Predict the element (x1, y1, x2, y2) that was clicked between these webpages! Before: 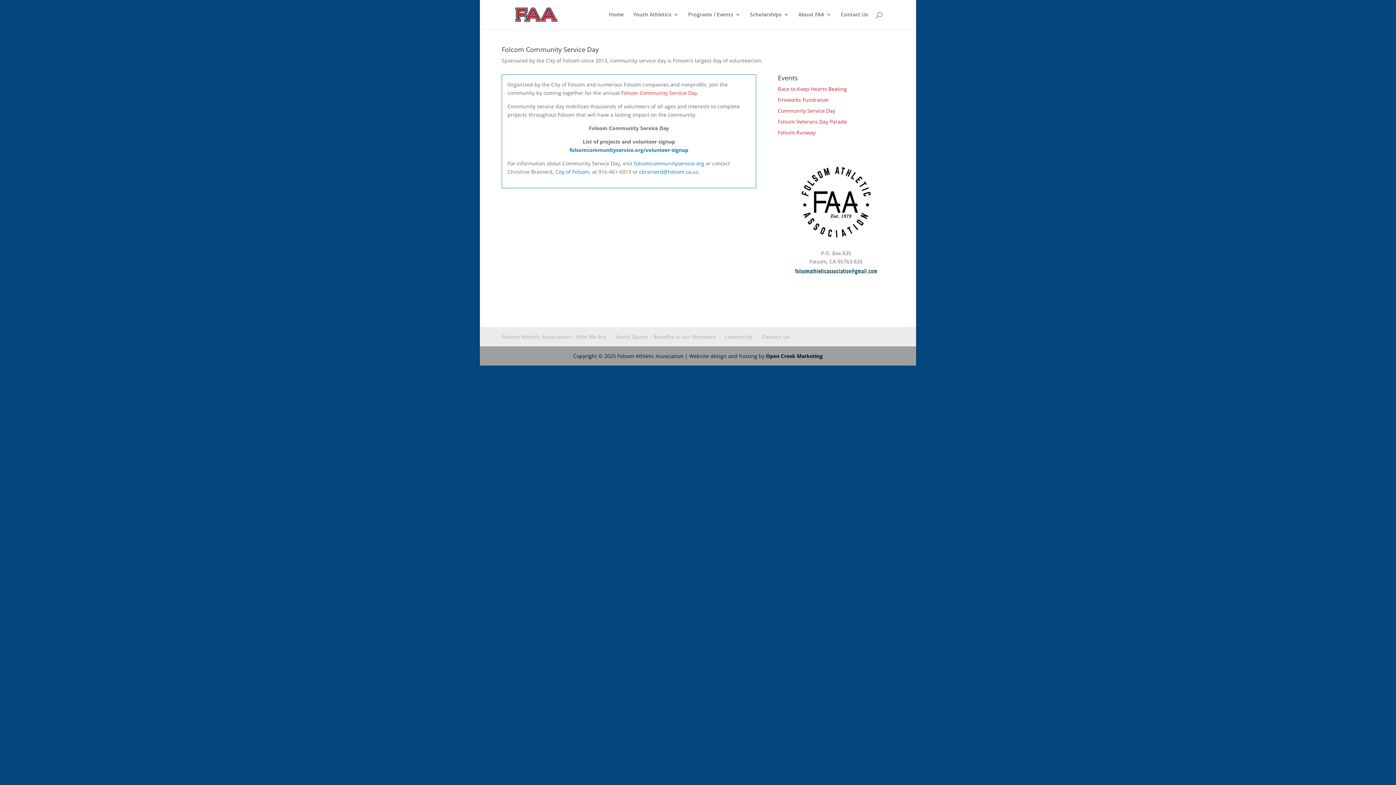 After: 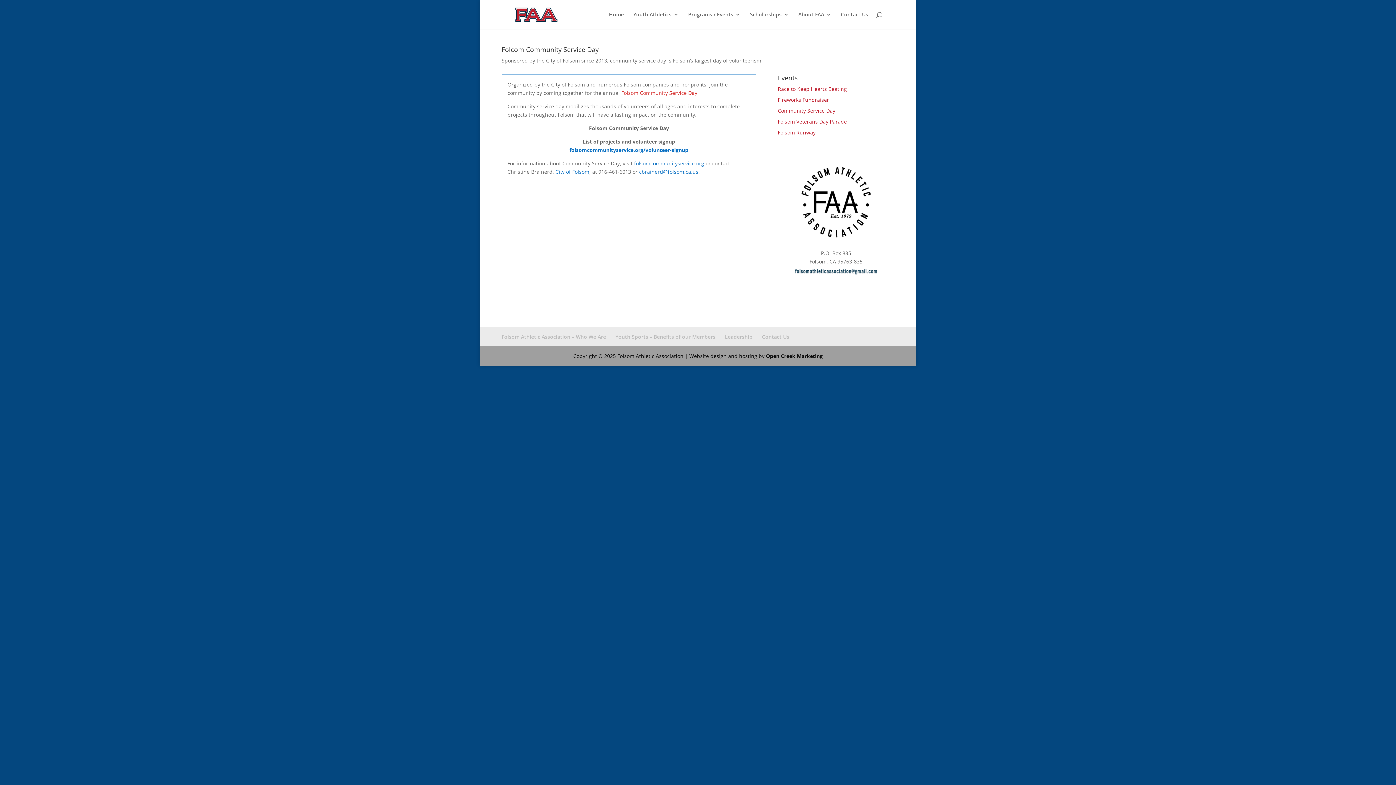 Action: label: City of Folsom bbox: (555, 168, 589, 175)